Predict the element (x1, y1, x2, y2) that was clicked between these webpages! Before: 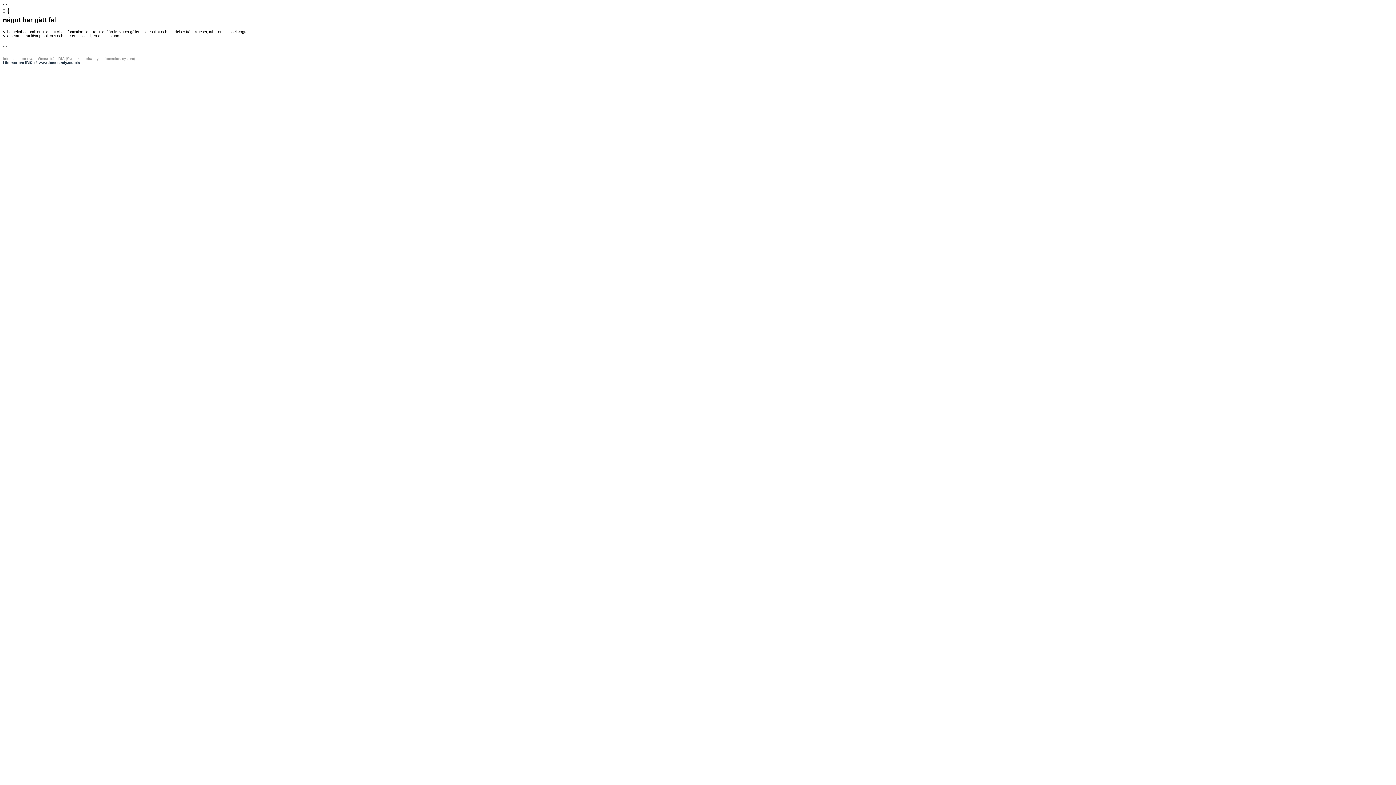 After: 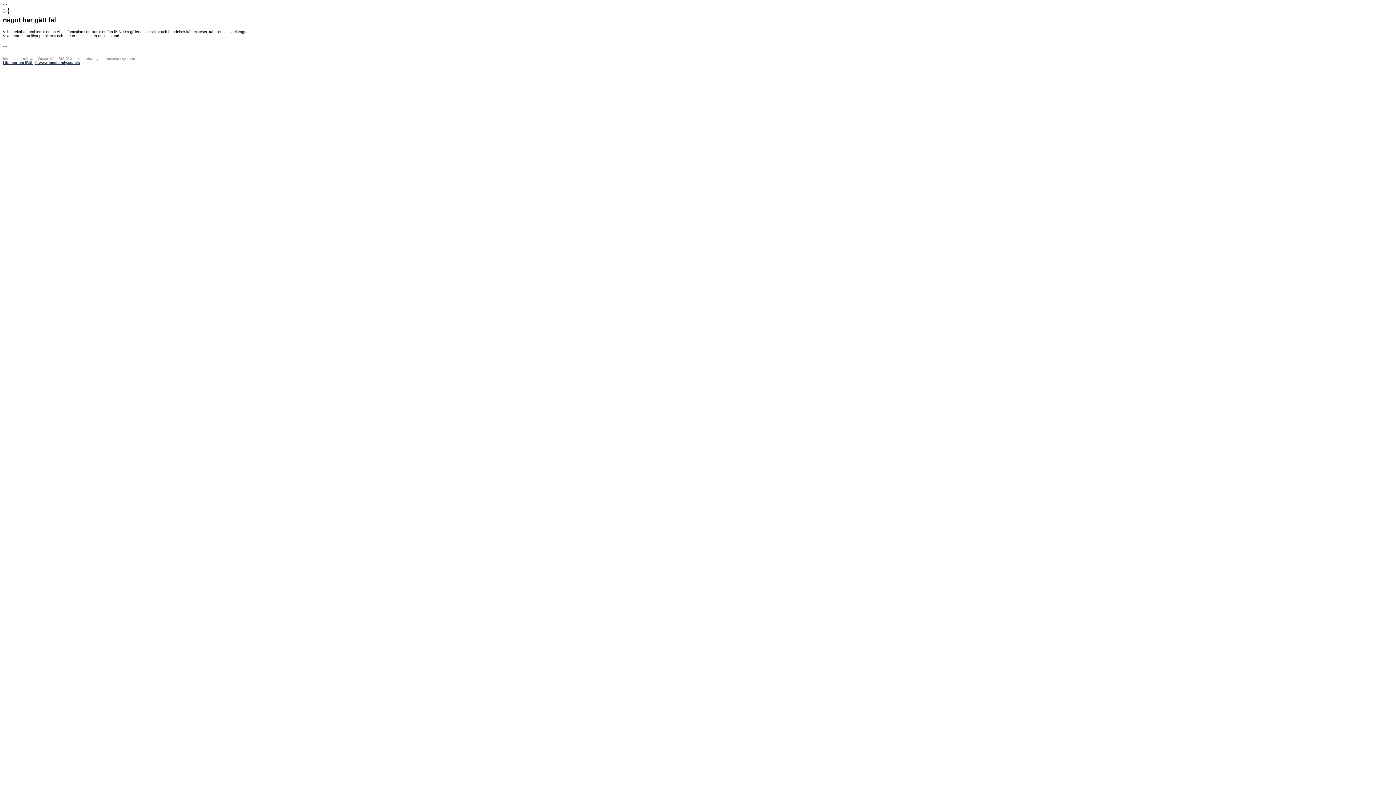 Action: label: Läs mer om iBIS på www.innebandy.se/ibis bbox: (2, 60, 80, 64)